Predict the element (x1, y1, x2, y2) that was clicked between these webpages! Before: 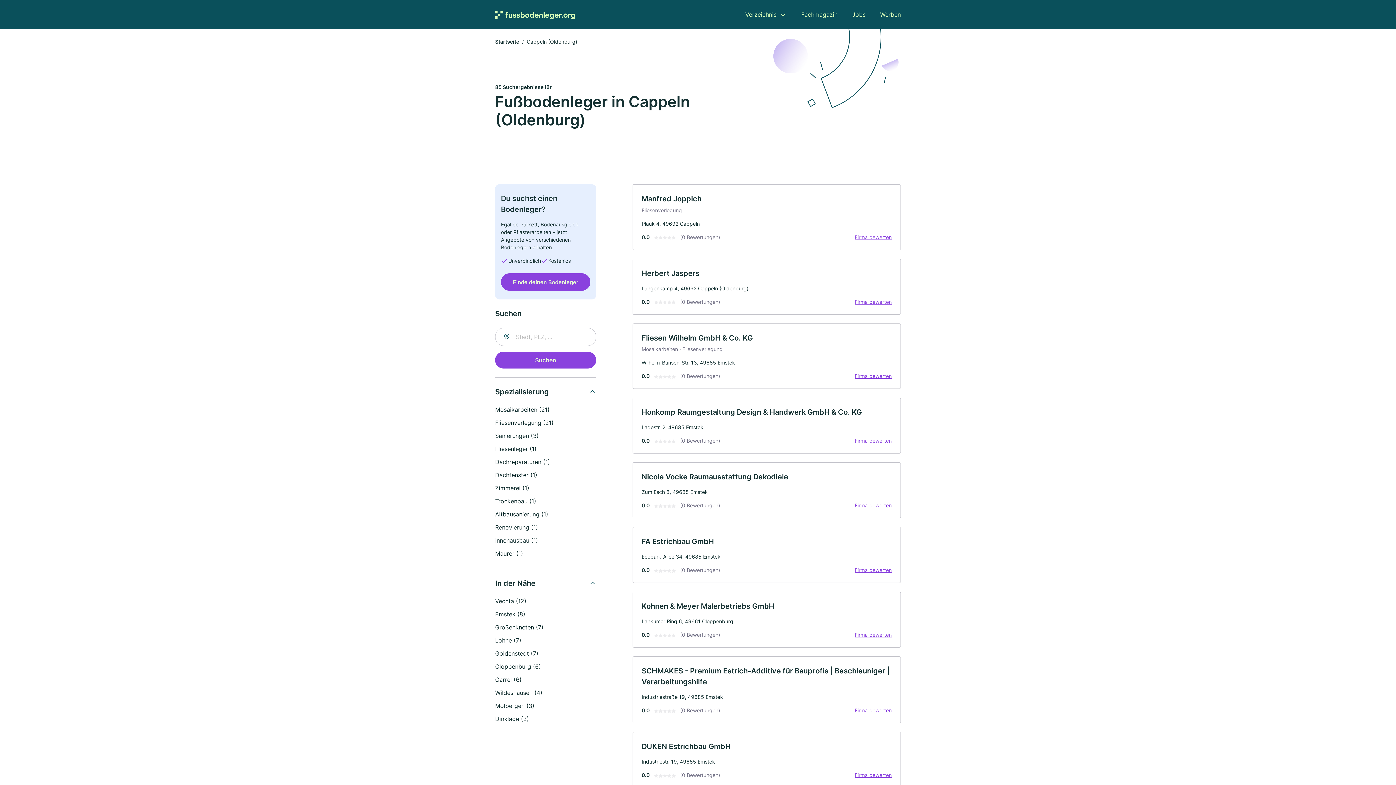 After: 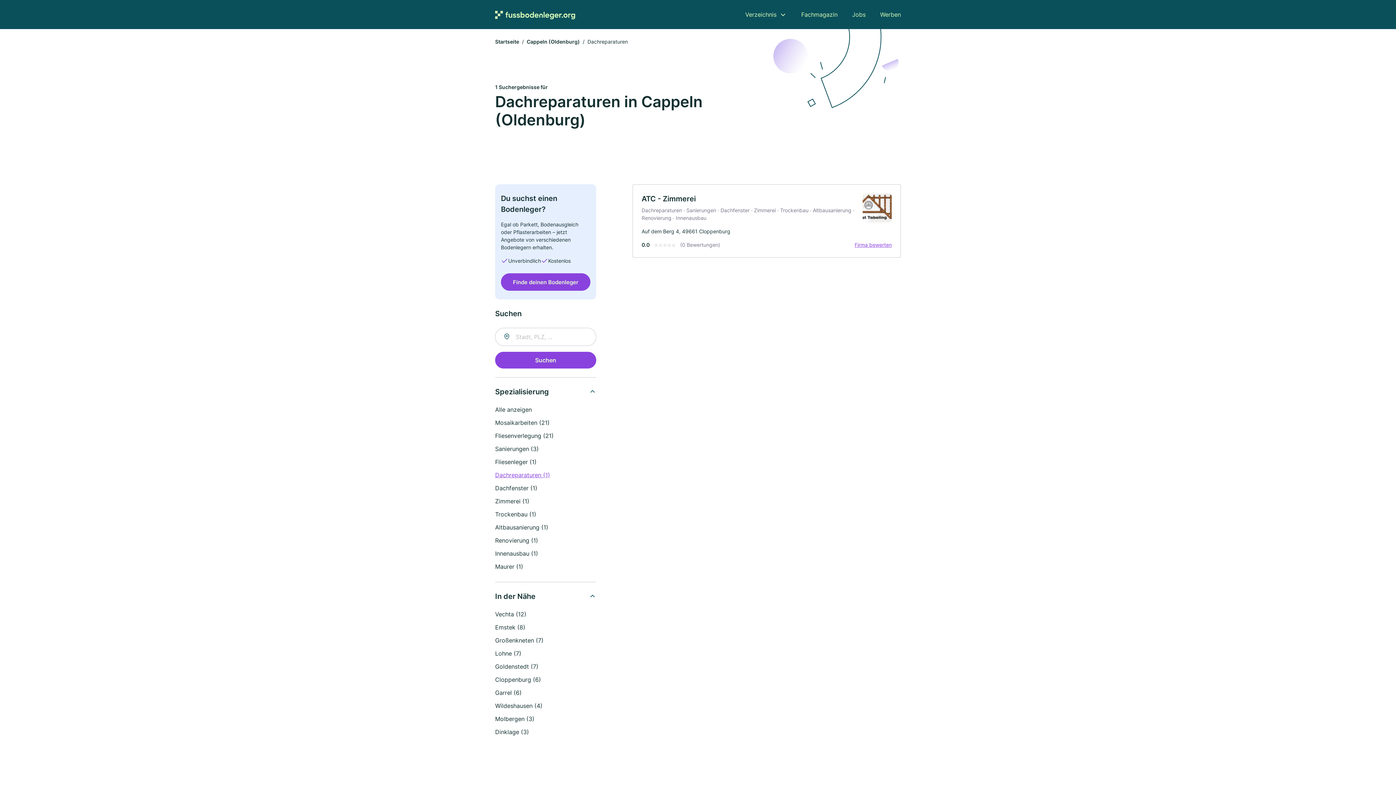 Action: label: Dachreparaturen (1) bbox: (495, 458, 550, 465)